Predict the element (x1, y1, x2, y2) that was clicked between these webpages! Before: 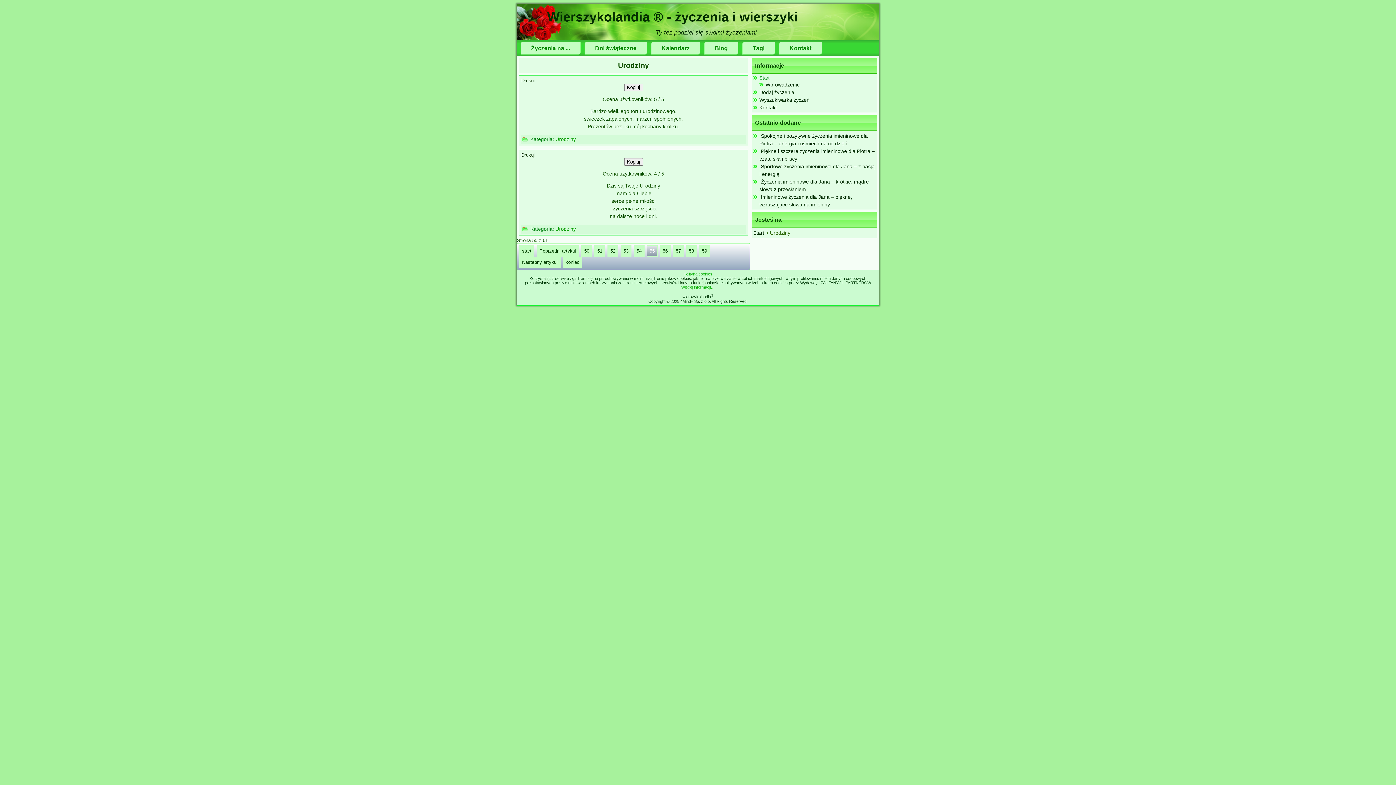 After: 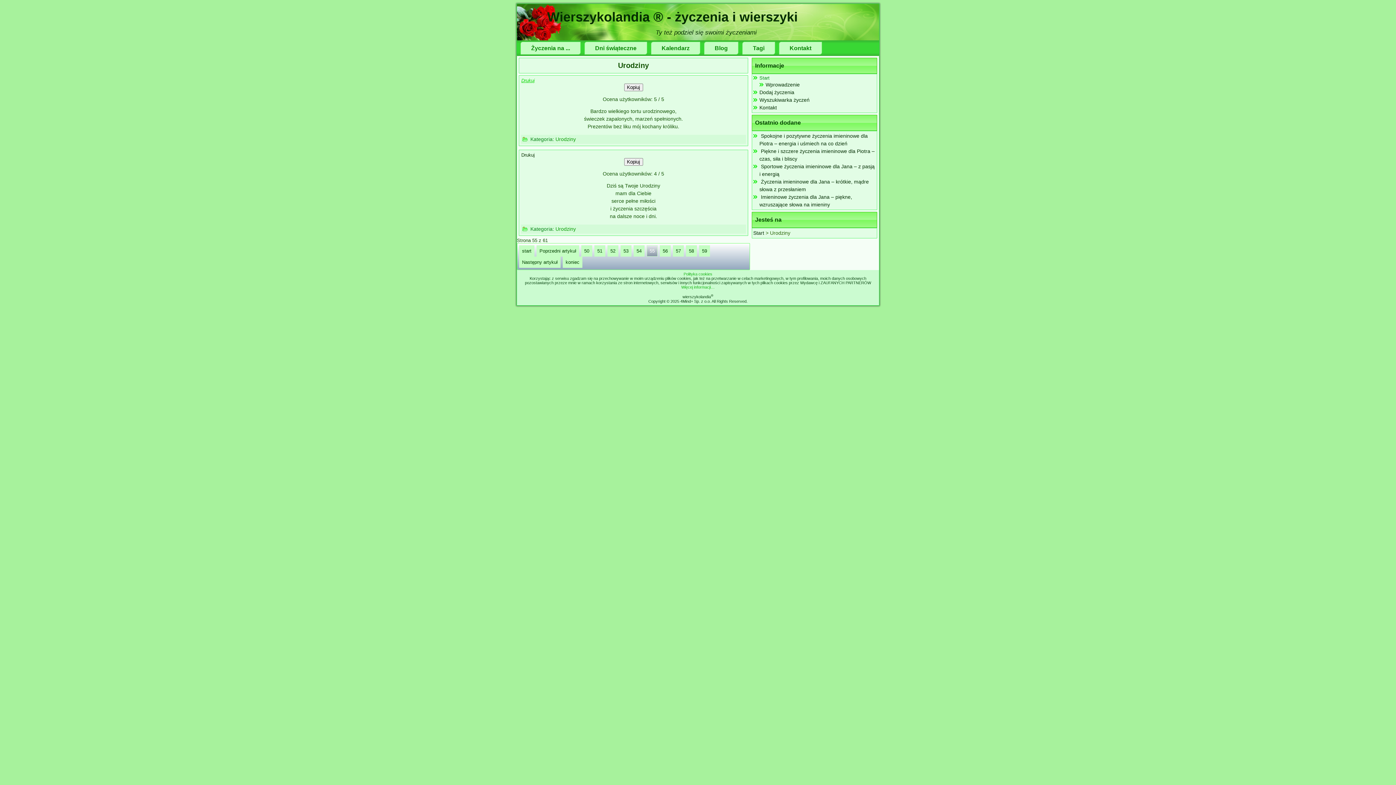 Action: label: Drukuj bbox: (521, 77, 534, 83)